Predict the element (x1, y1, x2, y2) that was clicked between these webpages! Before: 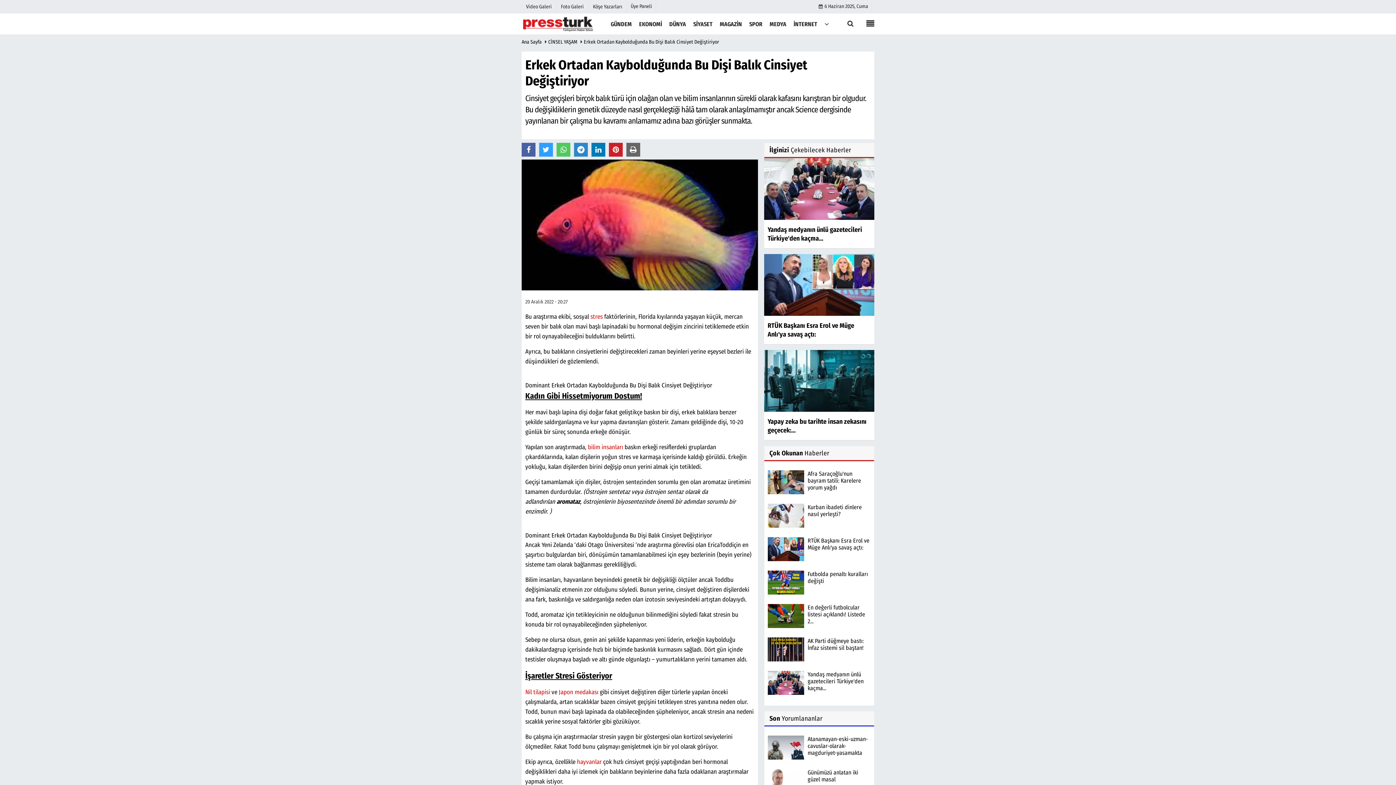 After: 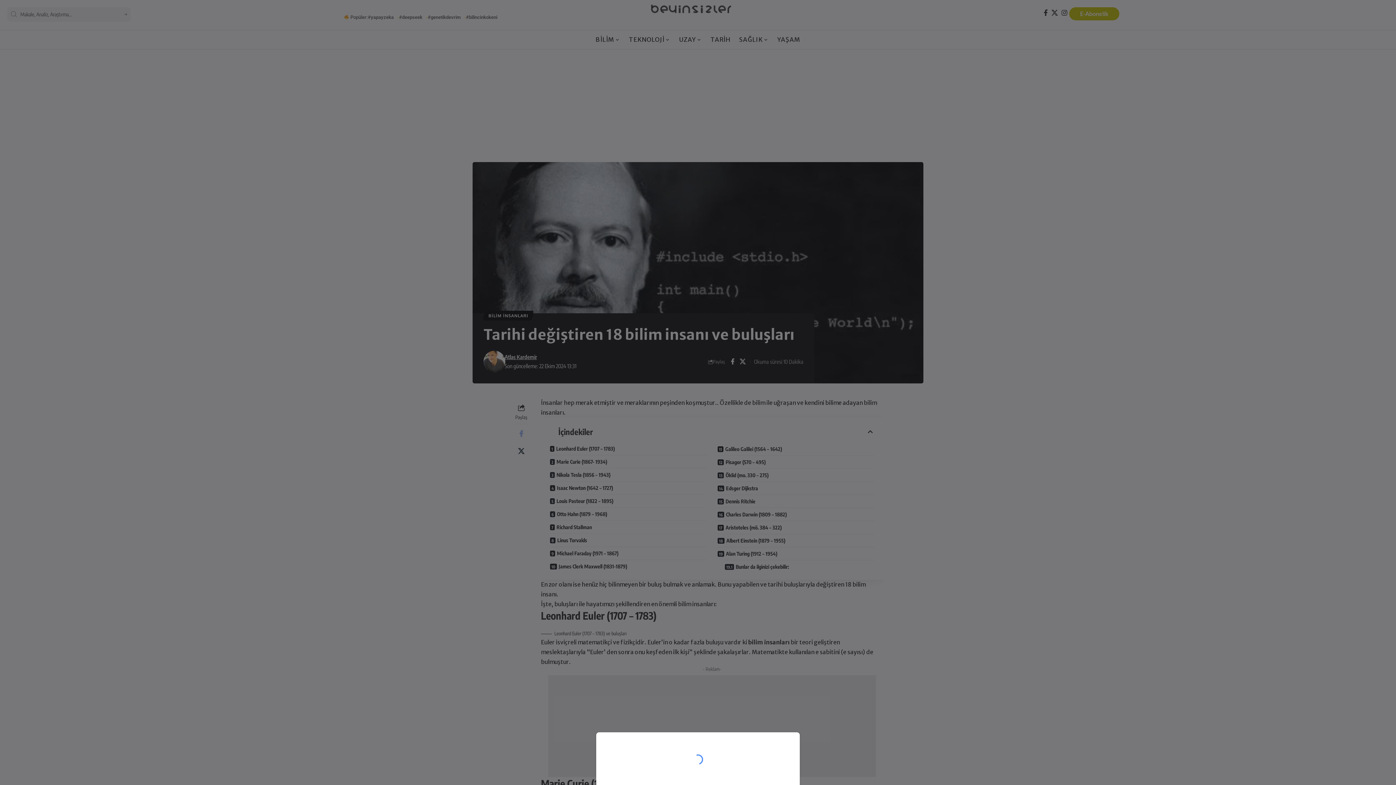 Action: bbox: (588, 443, 623, 451) label: bilim insanları